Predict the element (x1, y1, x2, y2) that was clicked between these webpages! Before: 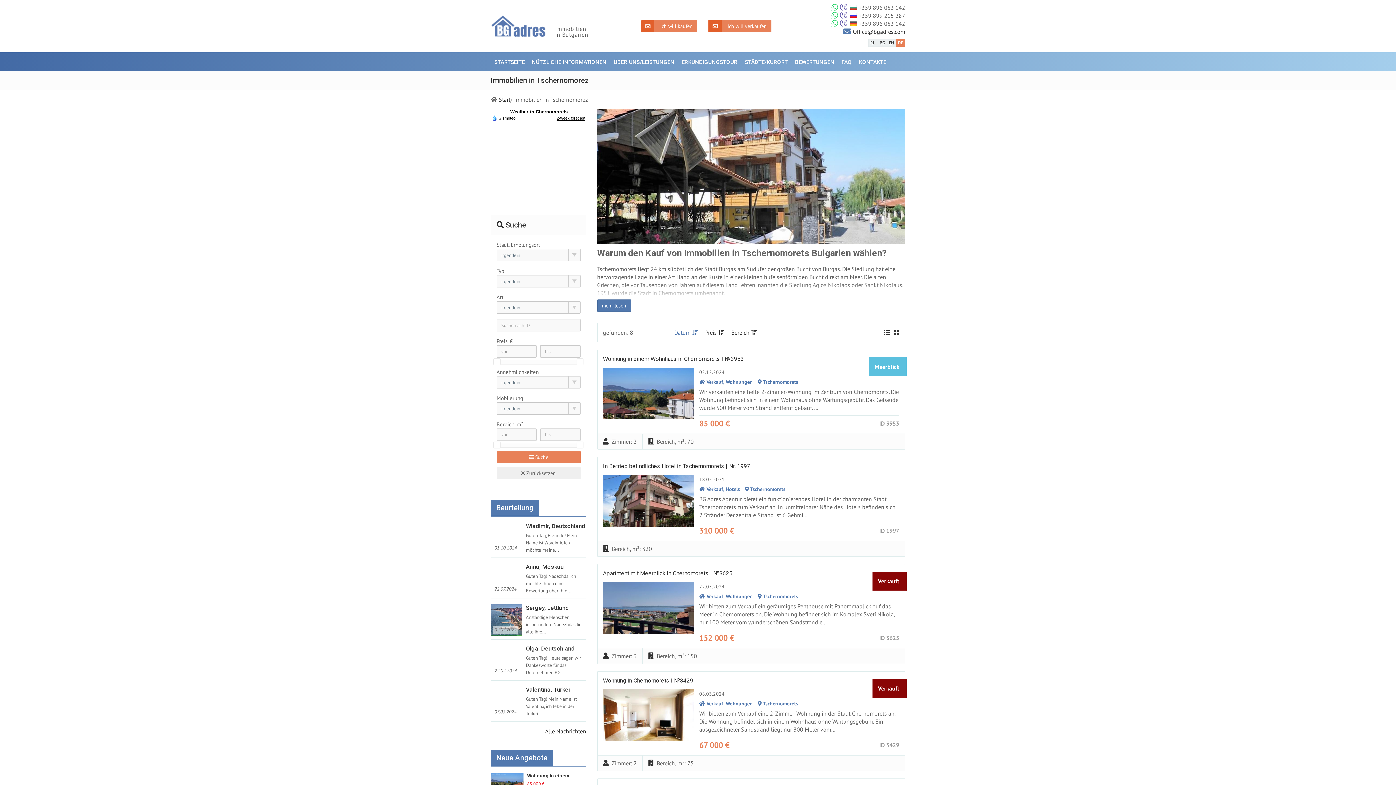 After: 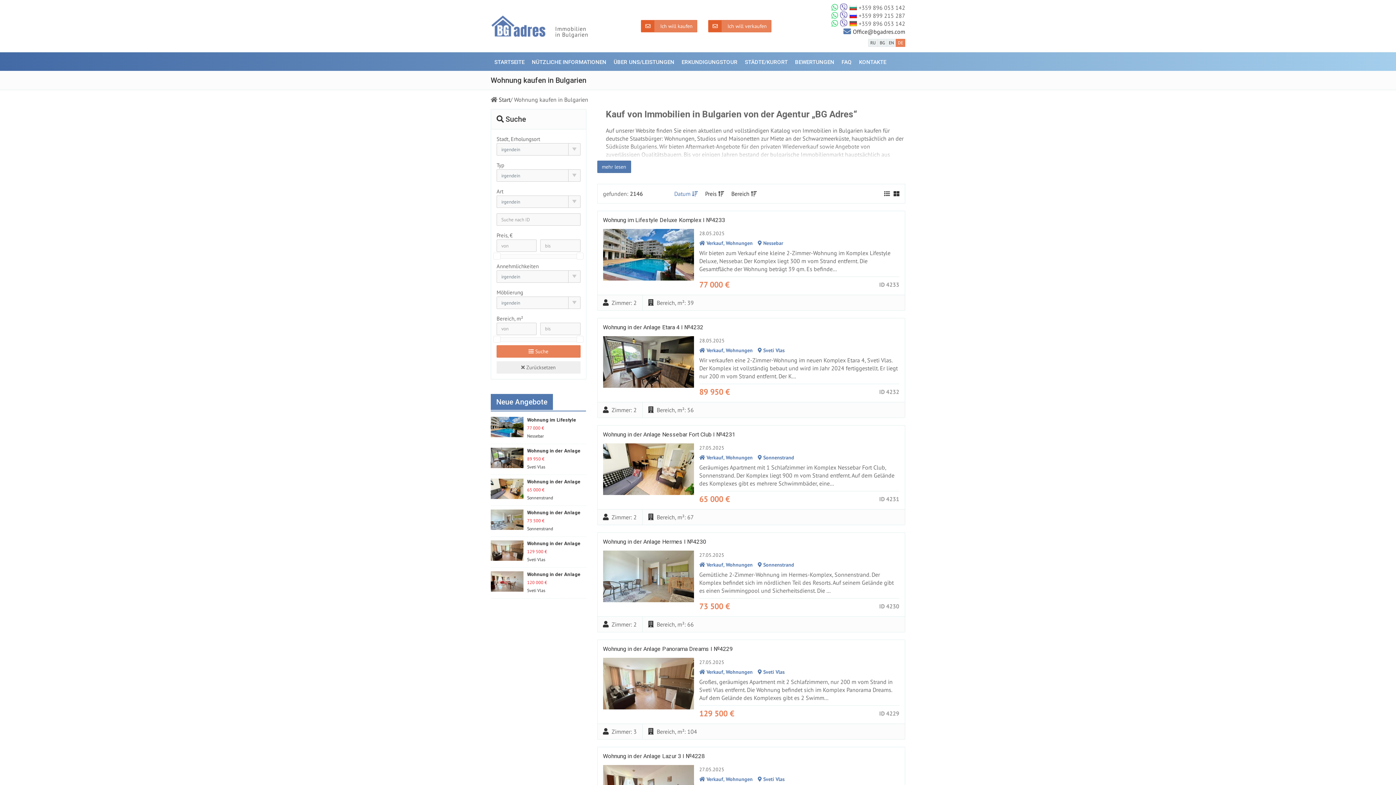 Action: label: Wohnungen bbox: (726, 593, 752, 599)